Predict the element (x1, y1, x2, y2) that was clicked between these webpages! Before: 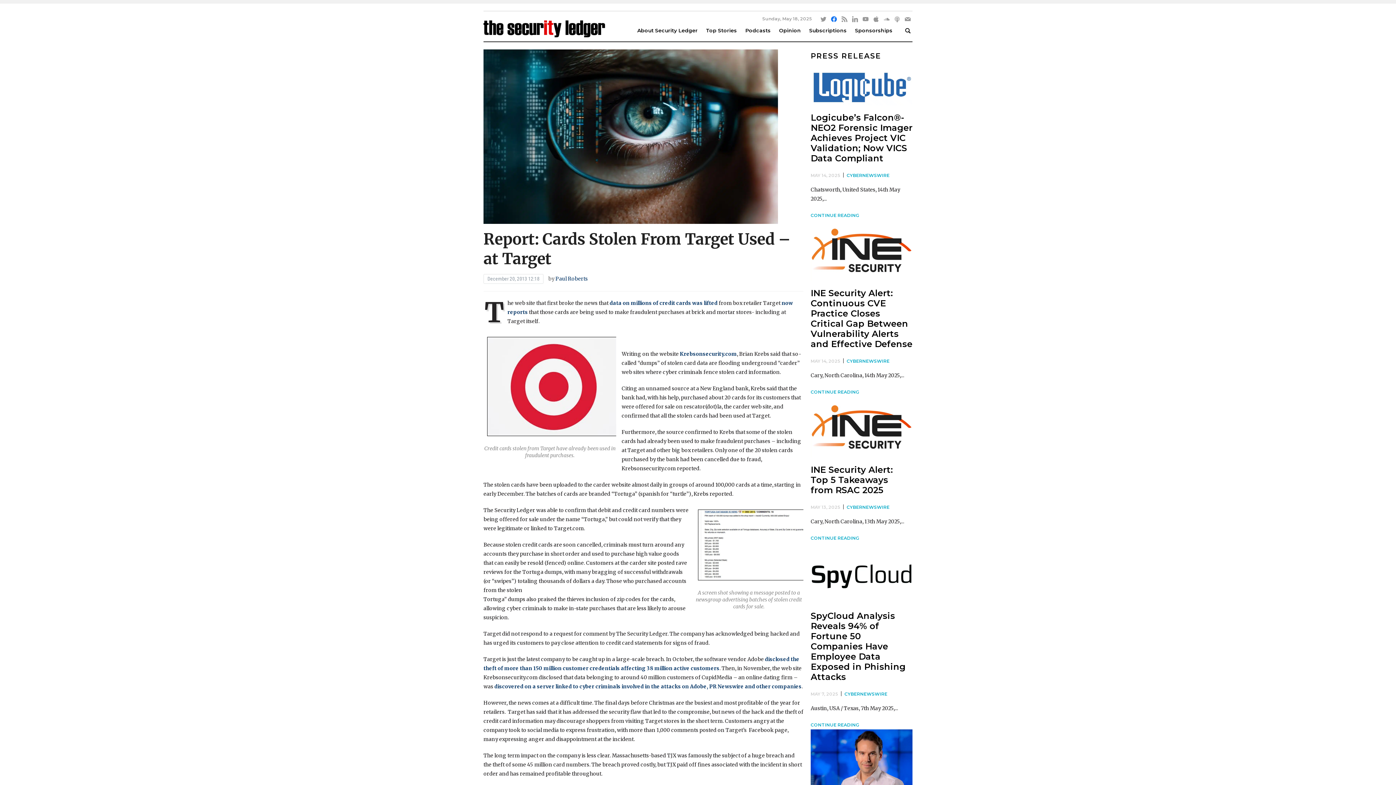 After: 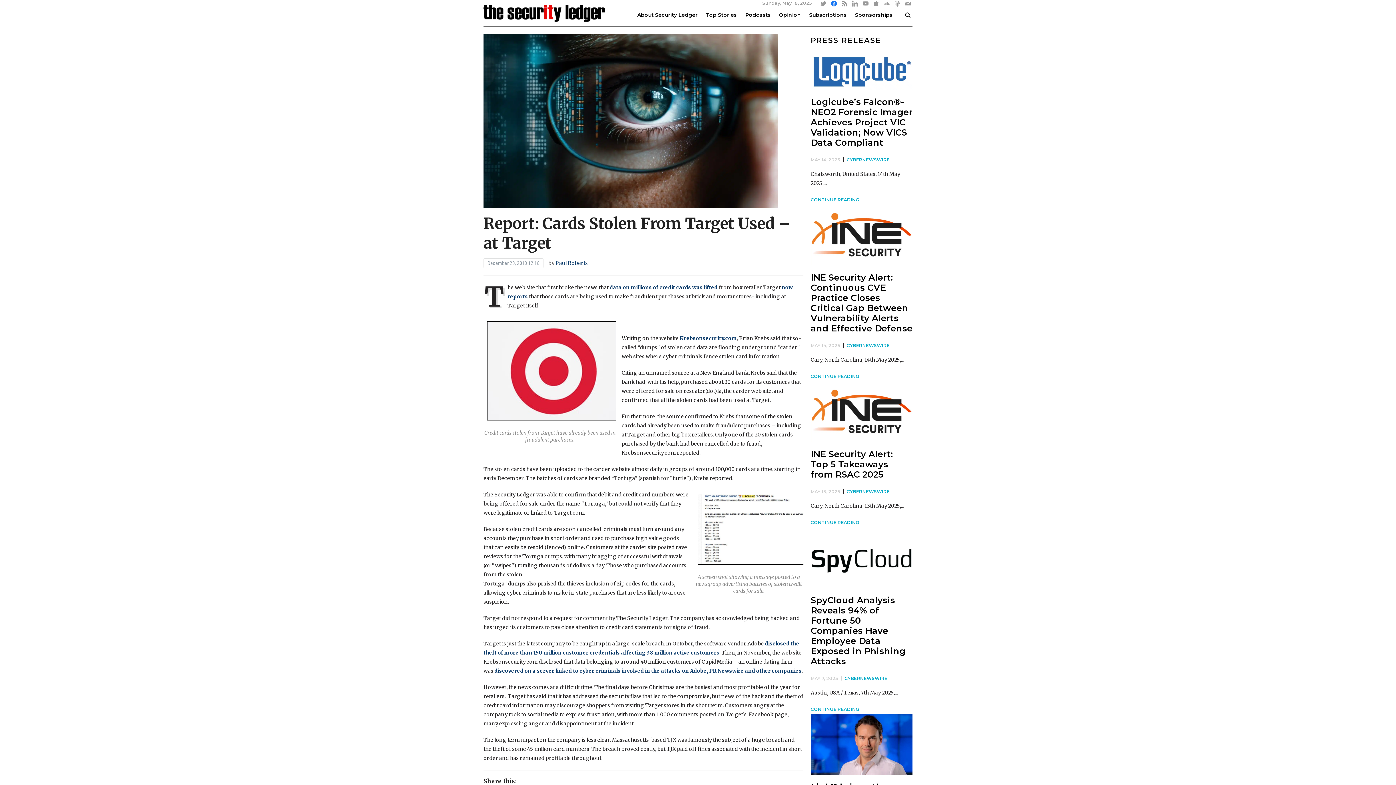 Action: label: rss bbox: (841, 15, 848, 22)